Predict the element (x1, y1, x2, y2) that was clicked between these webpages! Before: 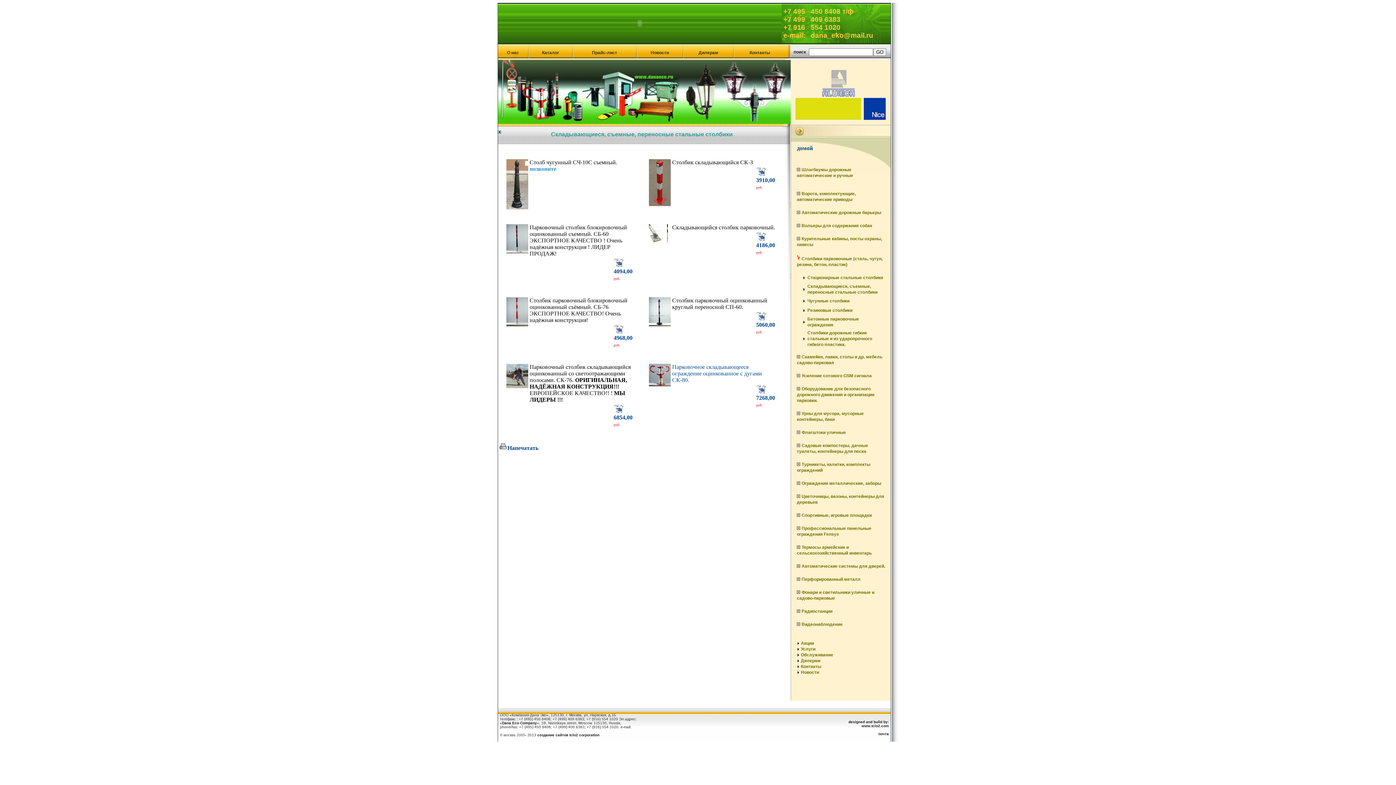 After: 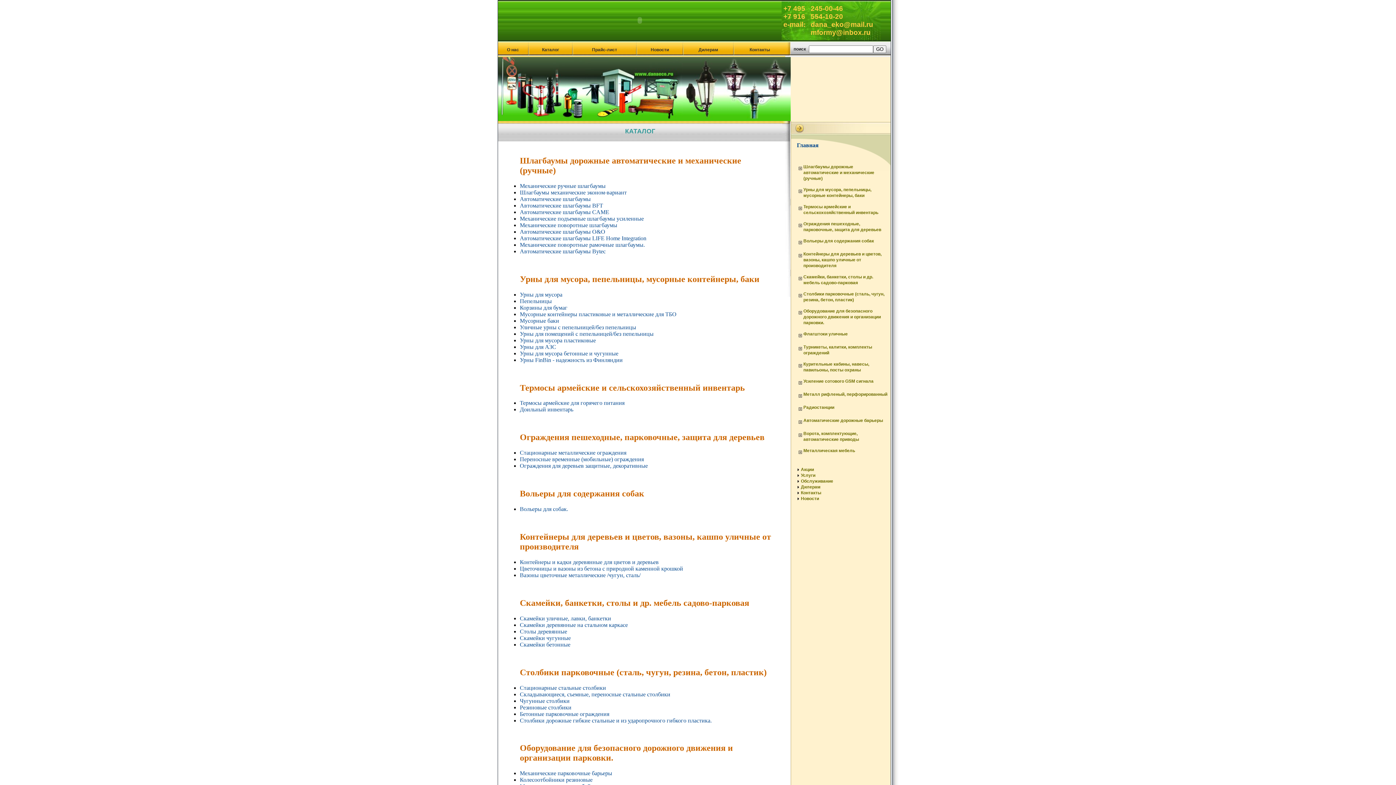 Action: bbox: (542, 50, 559, 55) label: Каталог